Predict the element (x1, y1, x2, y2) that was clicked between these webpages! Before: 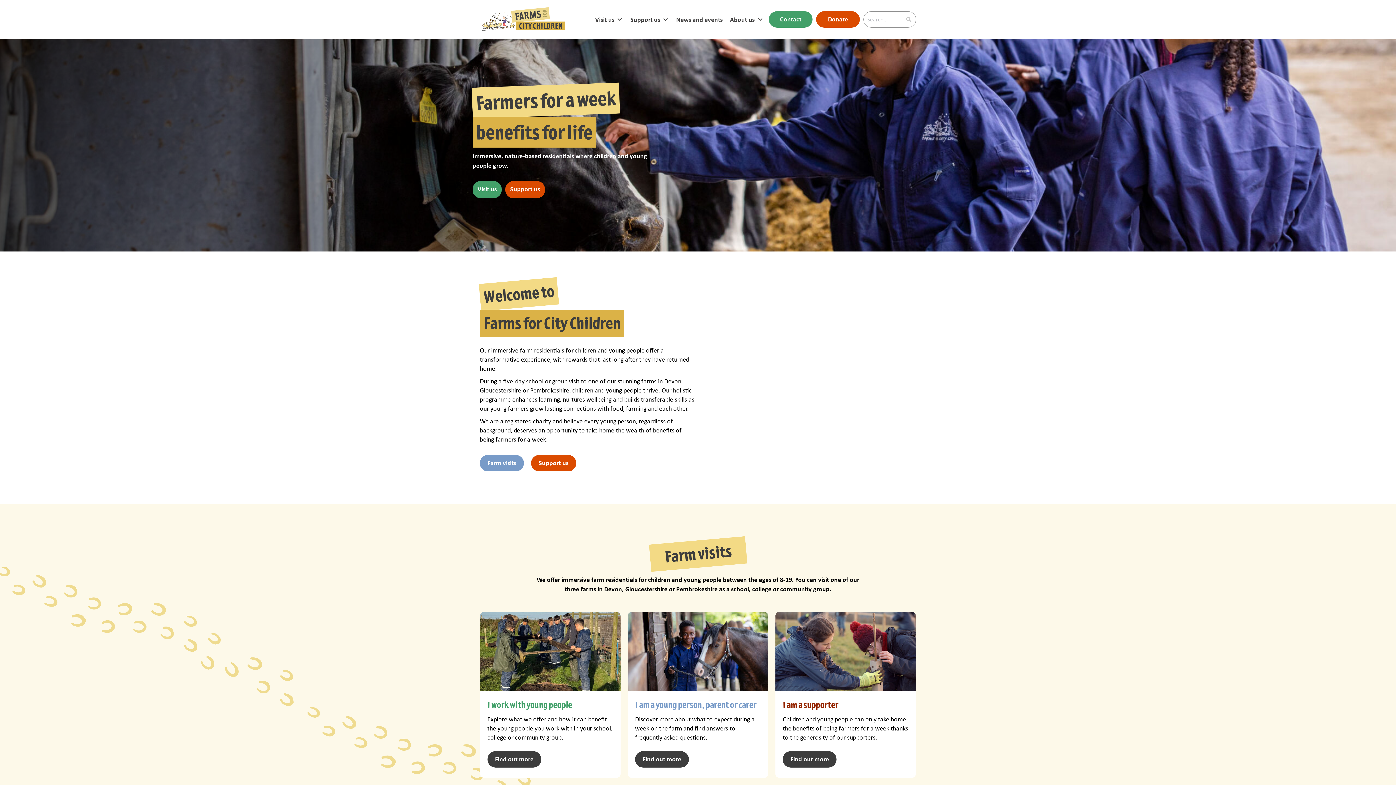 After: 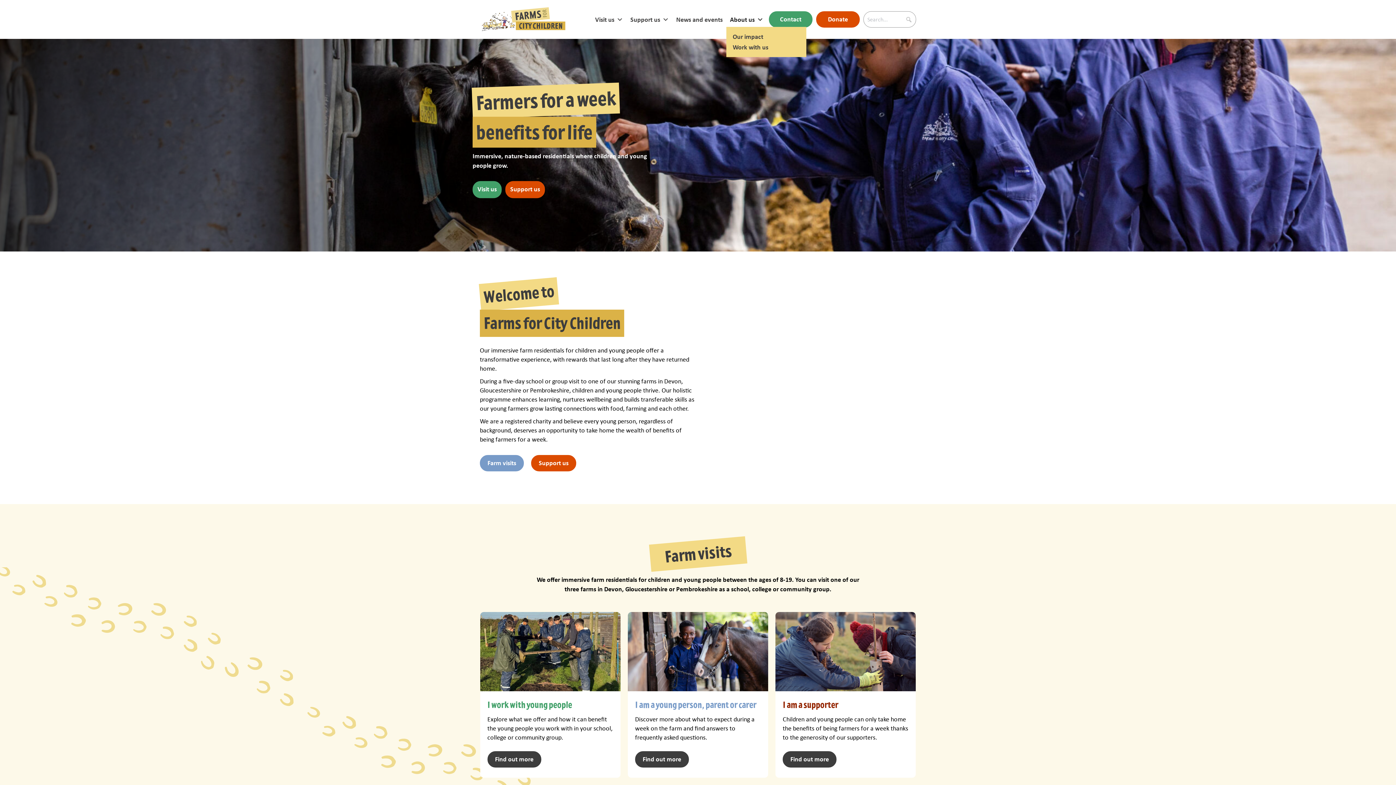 Action: bbox: (726, 12, 767, 26) label: About us